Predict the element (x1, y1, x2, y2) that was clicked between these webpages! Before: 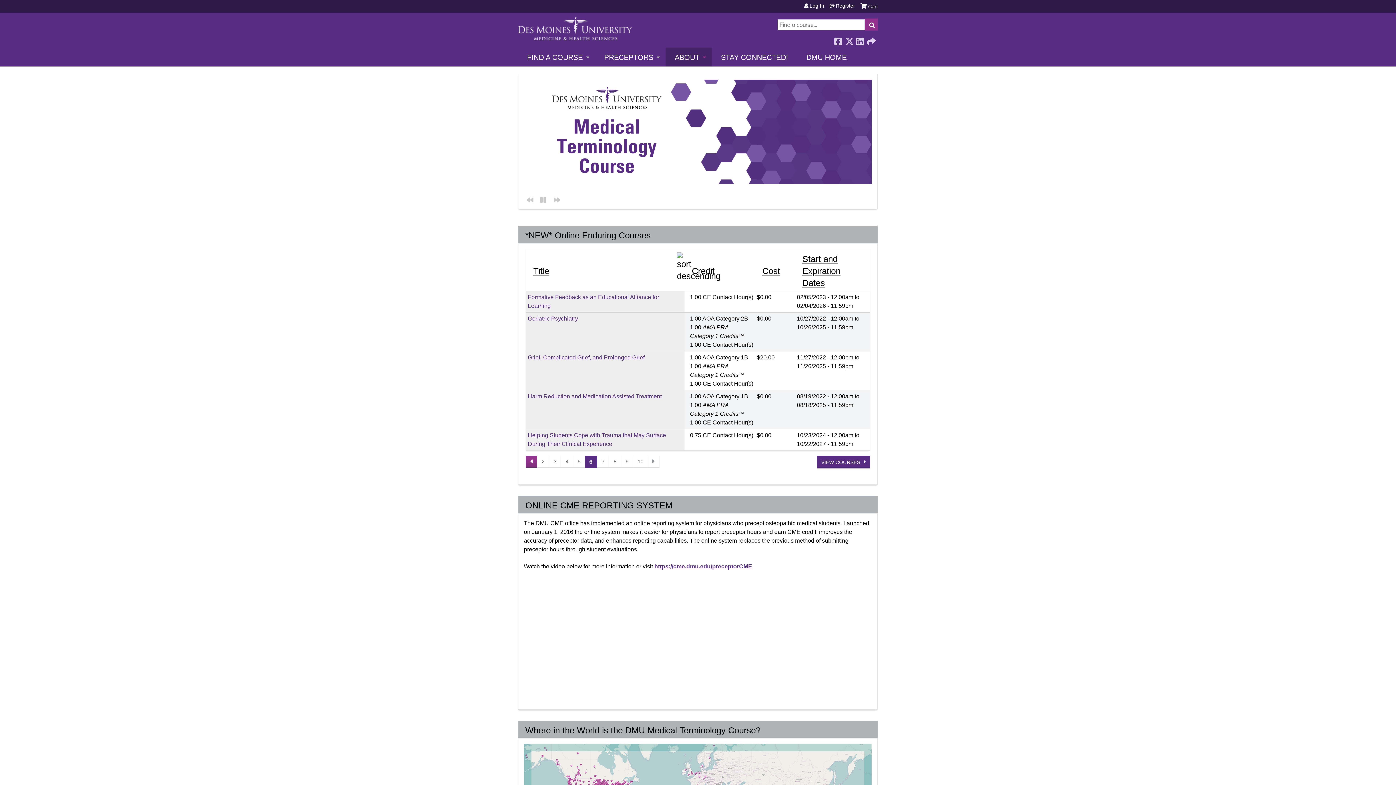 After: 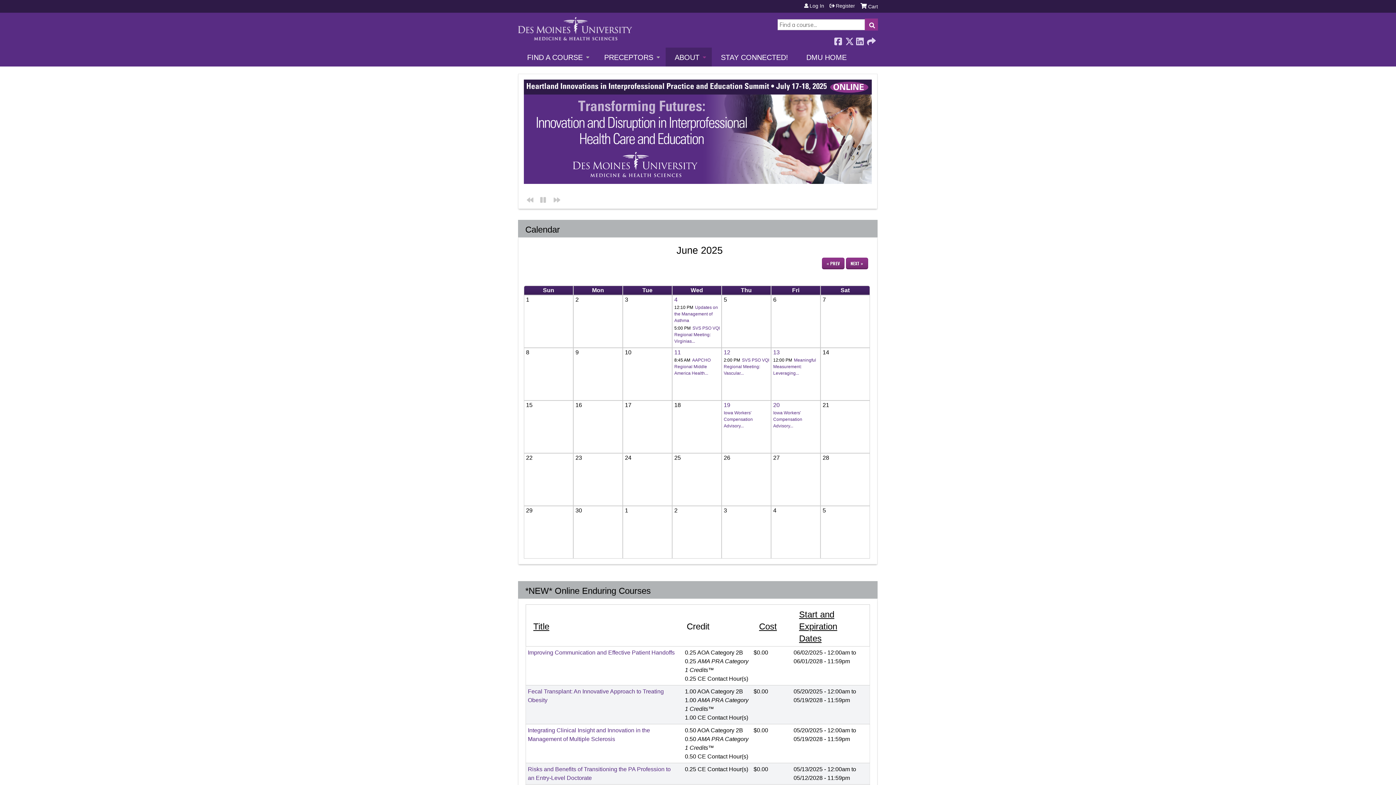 Action: label: ABOUT bbox: (665, 45, 712, 66)